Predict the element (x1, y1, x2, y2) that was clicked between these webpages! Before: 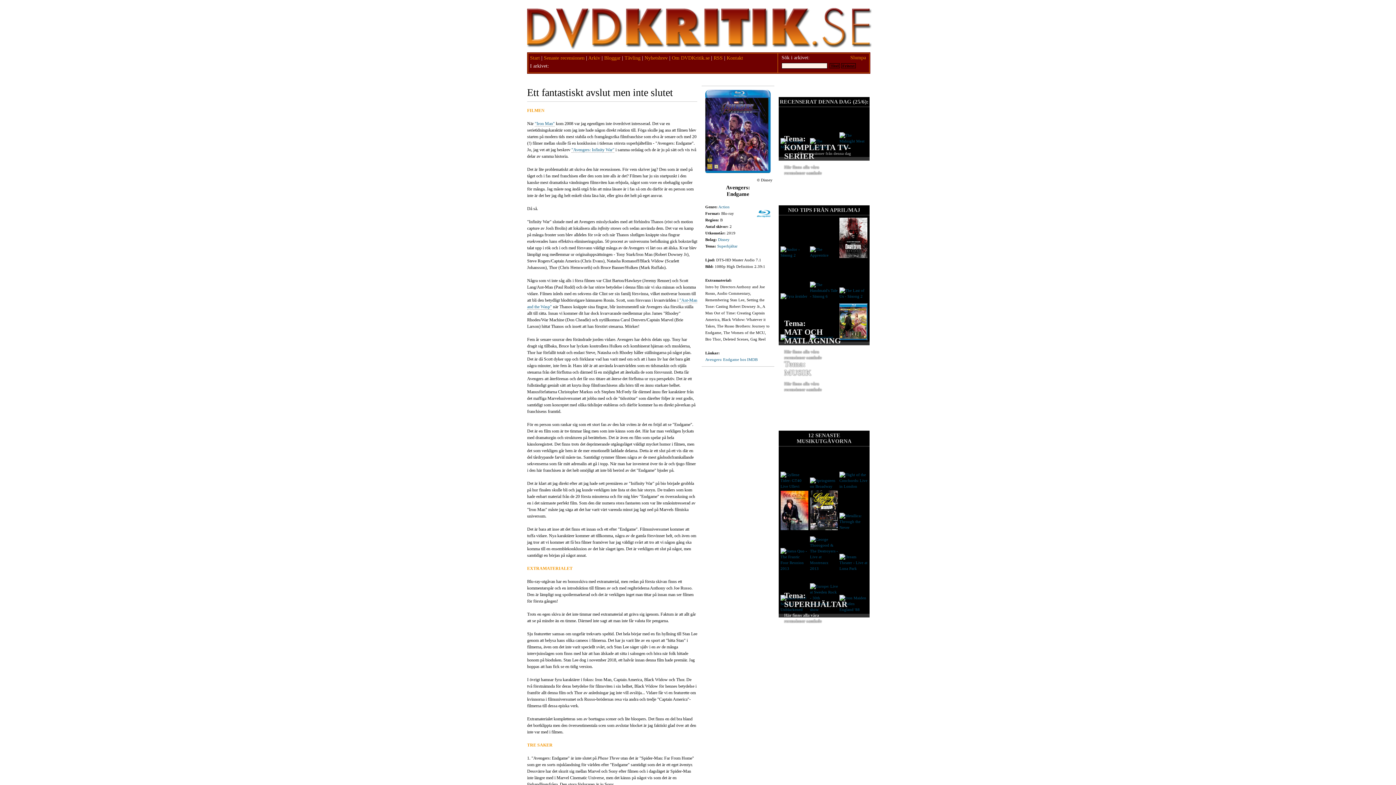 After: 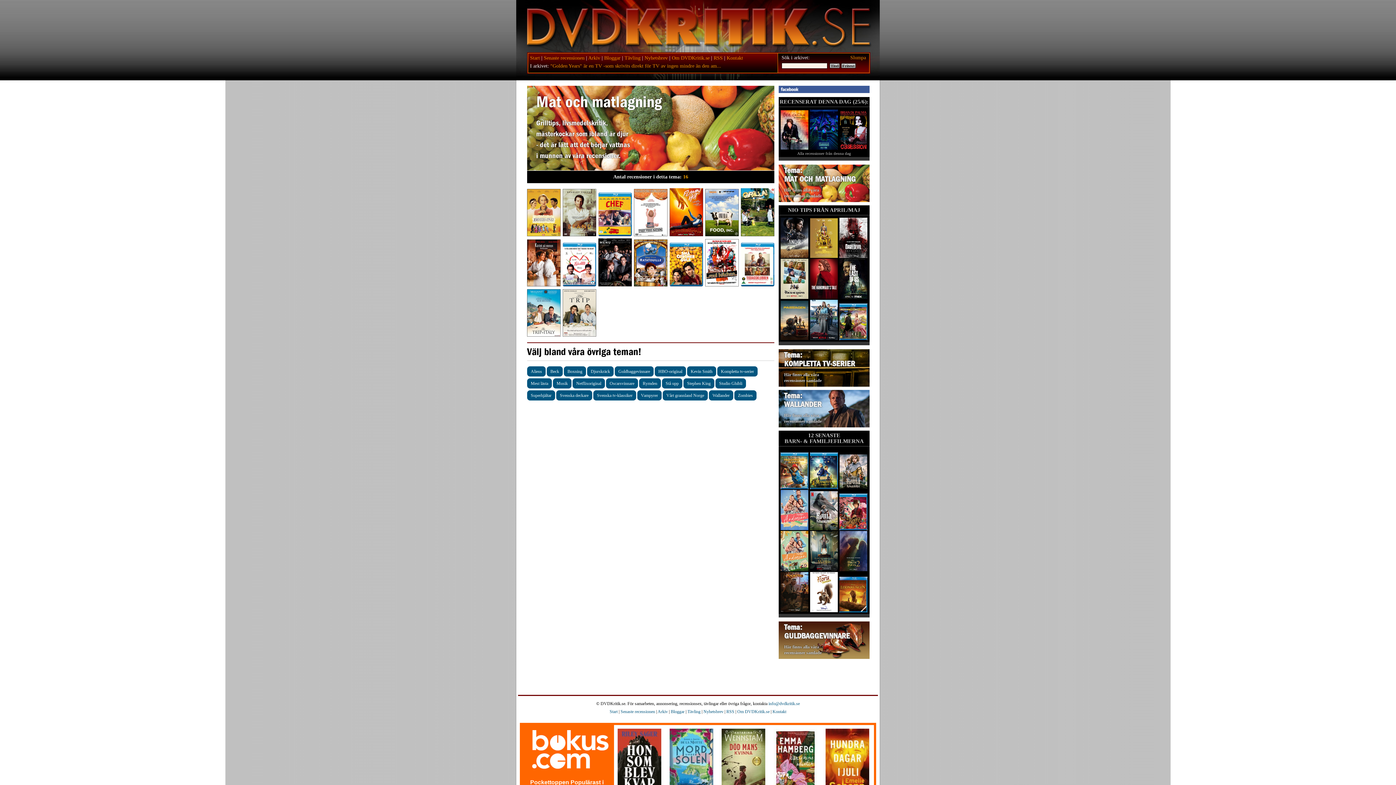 Action: bbox: (784, 349, 838, 360) label: Här finns alla våra recensioner samlade